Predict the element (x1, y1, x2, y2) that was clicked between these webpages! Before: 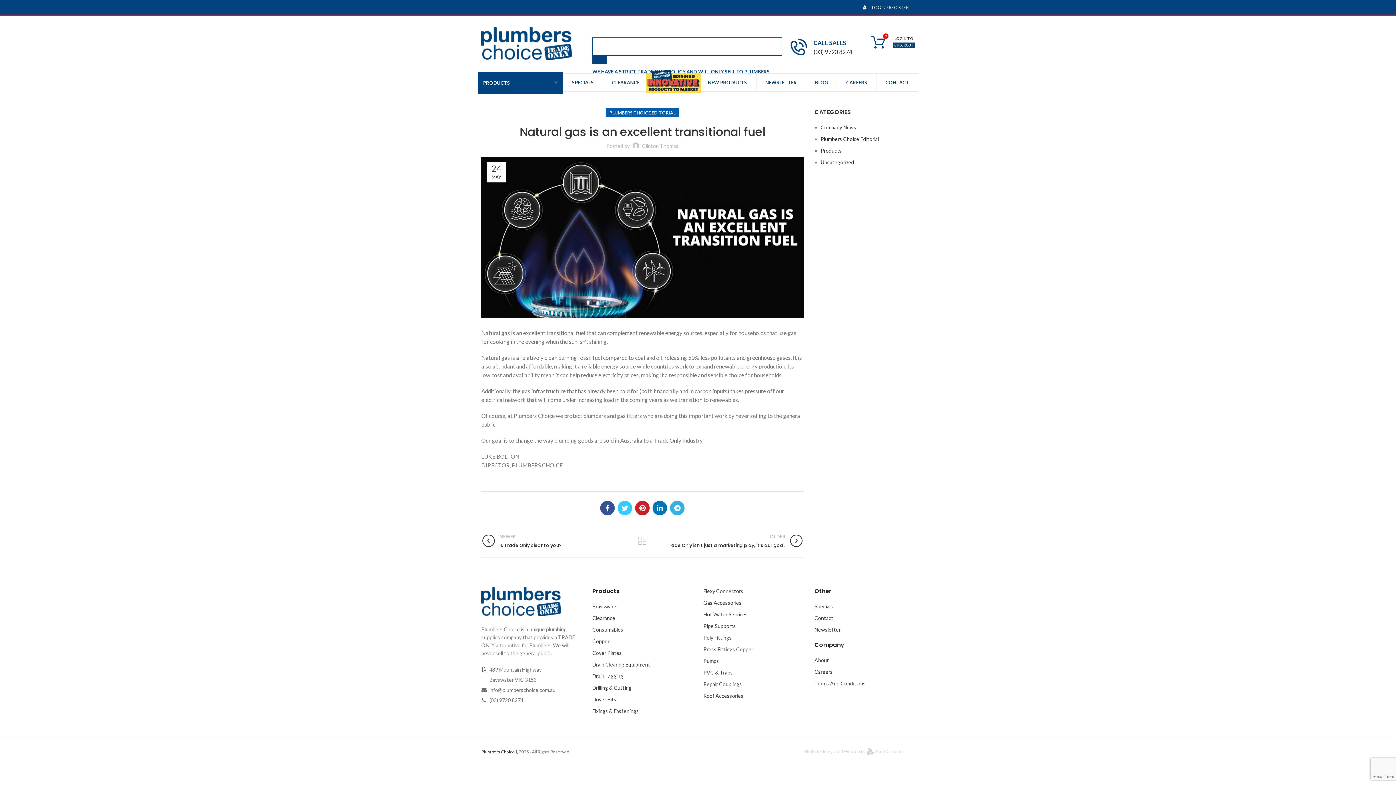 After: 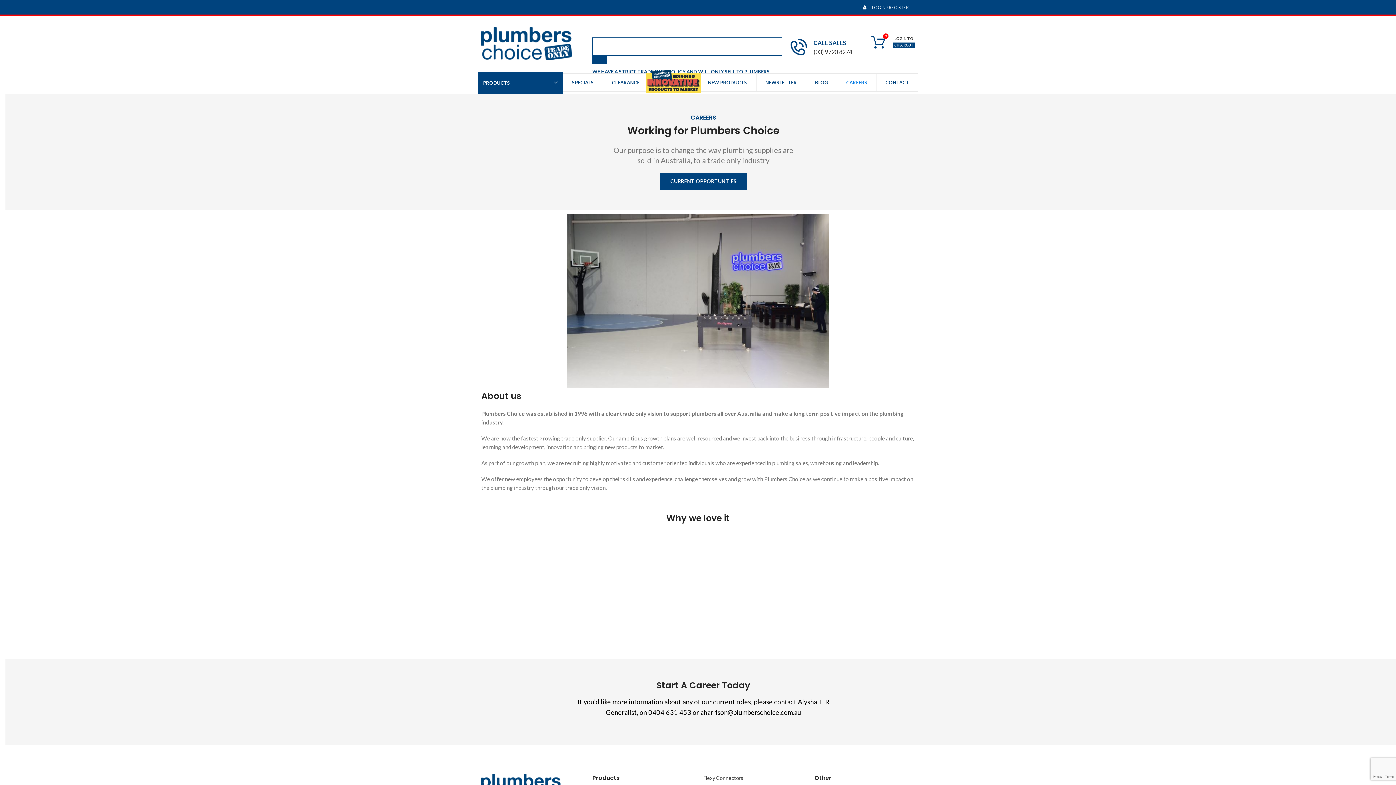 Action: bbox: (846, 78, 867, 86) label: CAREERS